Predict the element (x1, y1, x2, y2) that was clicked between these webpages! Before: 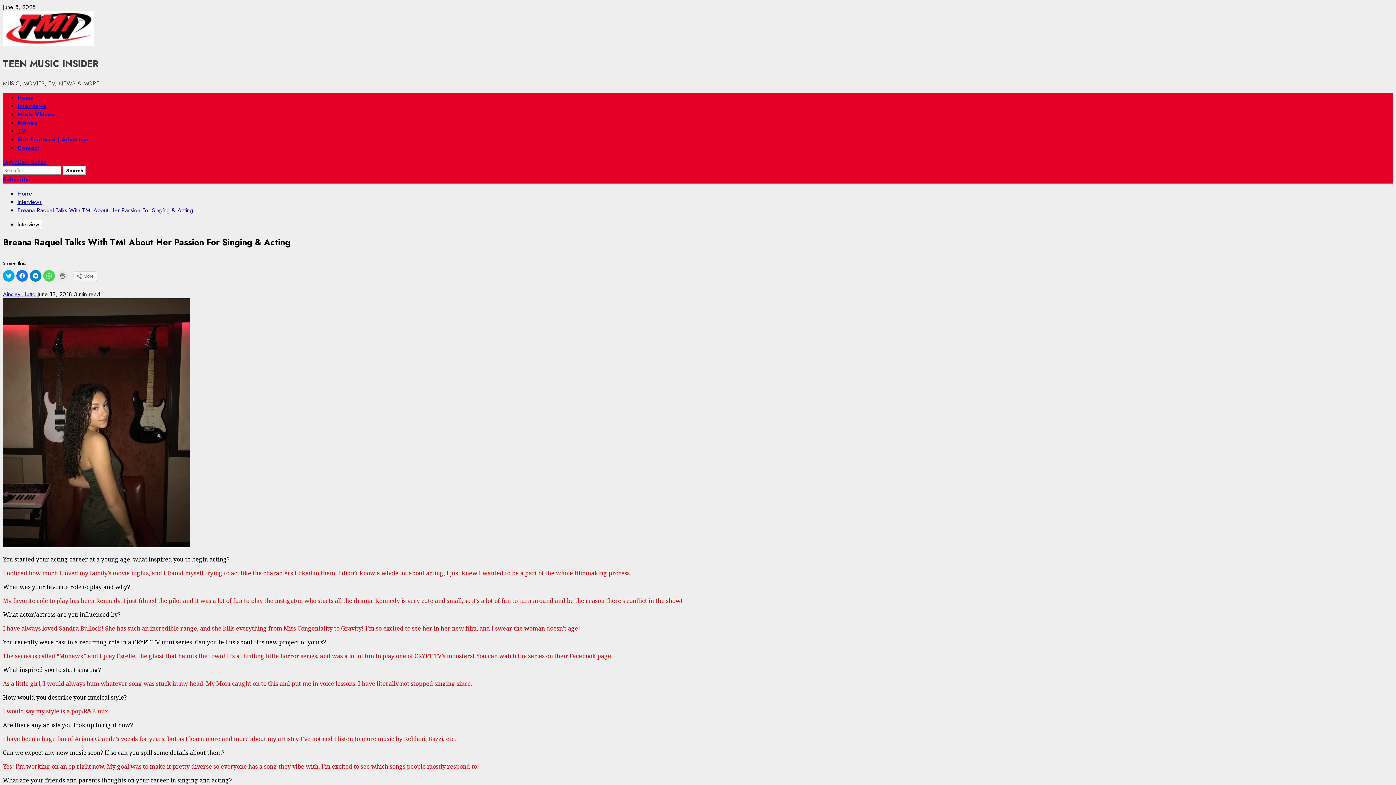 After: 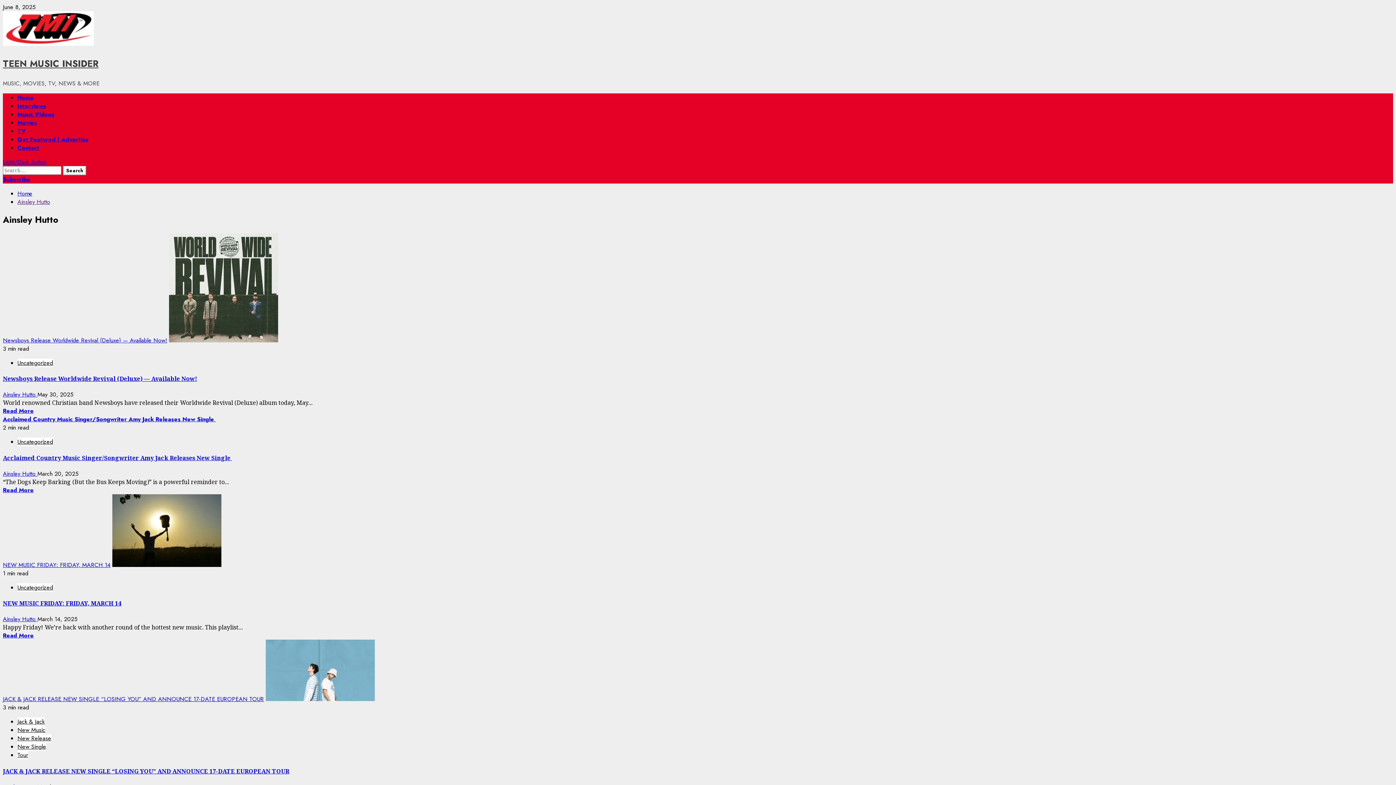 Action: label: Ainsley Hutto  bbox: (2, 290, 37, 298)